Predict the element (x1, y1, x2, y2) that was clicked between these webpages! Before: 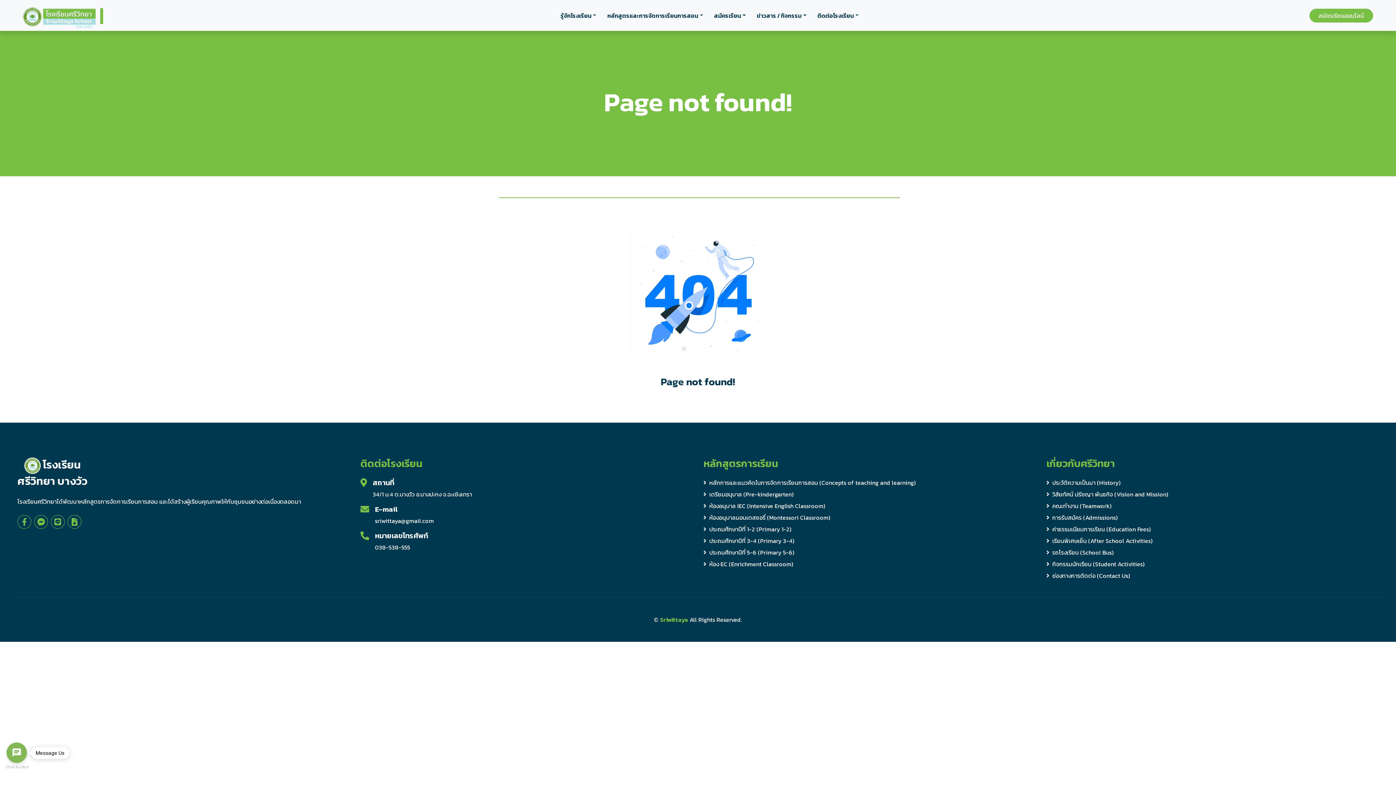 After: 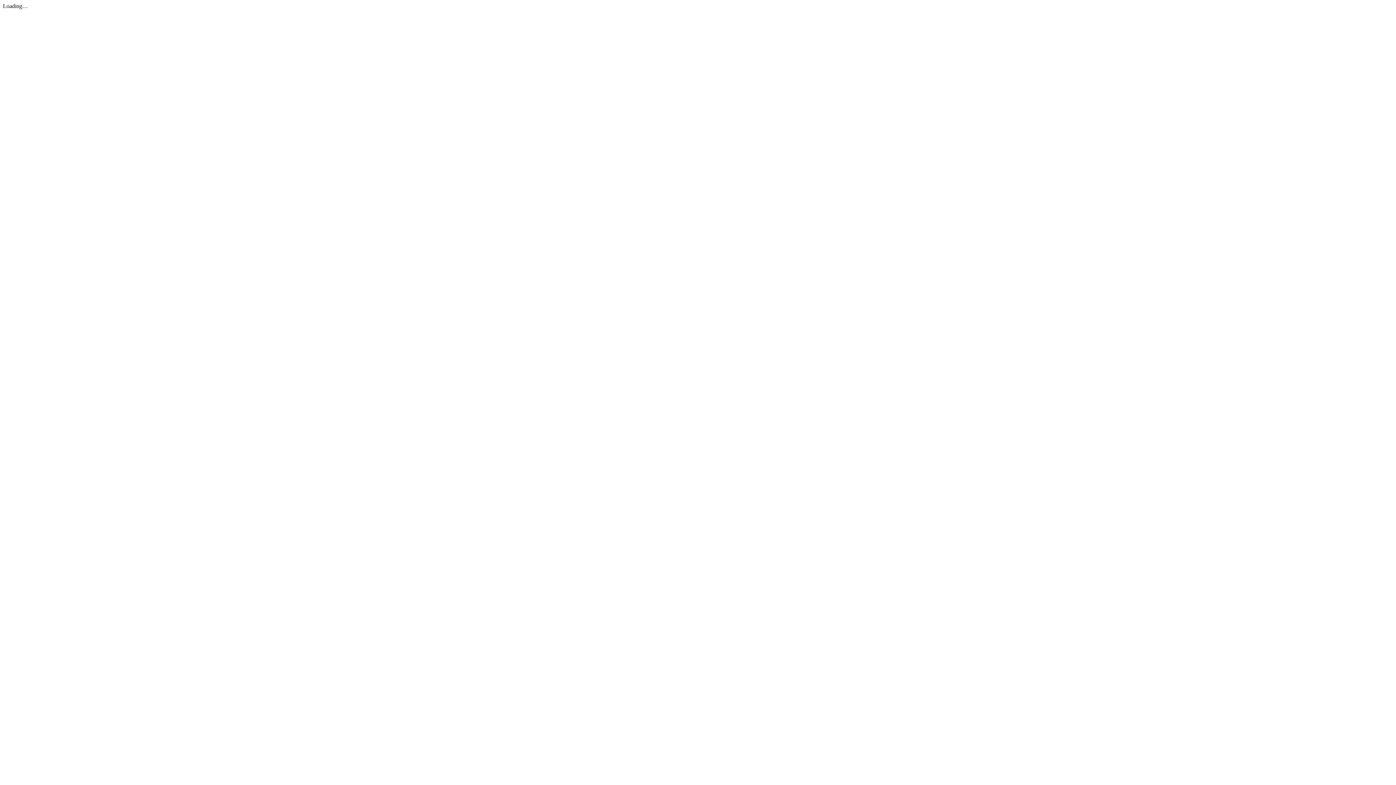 Action: bbox: (67, 515, 81, 529)